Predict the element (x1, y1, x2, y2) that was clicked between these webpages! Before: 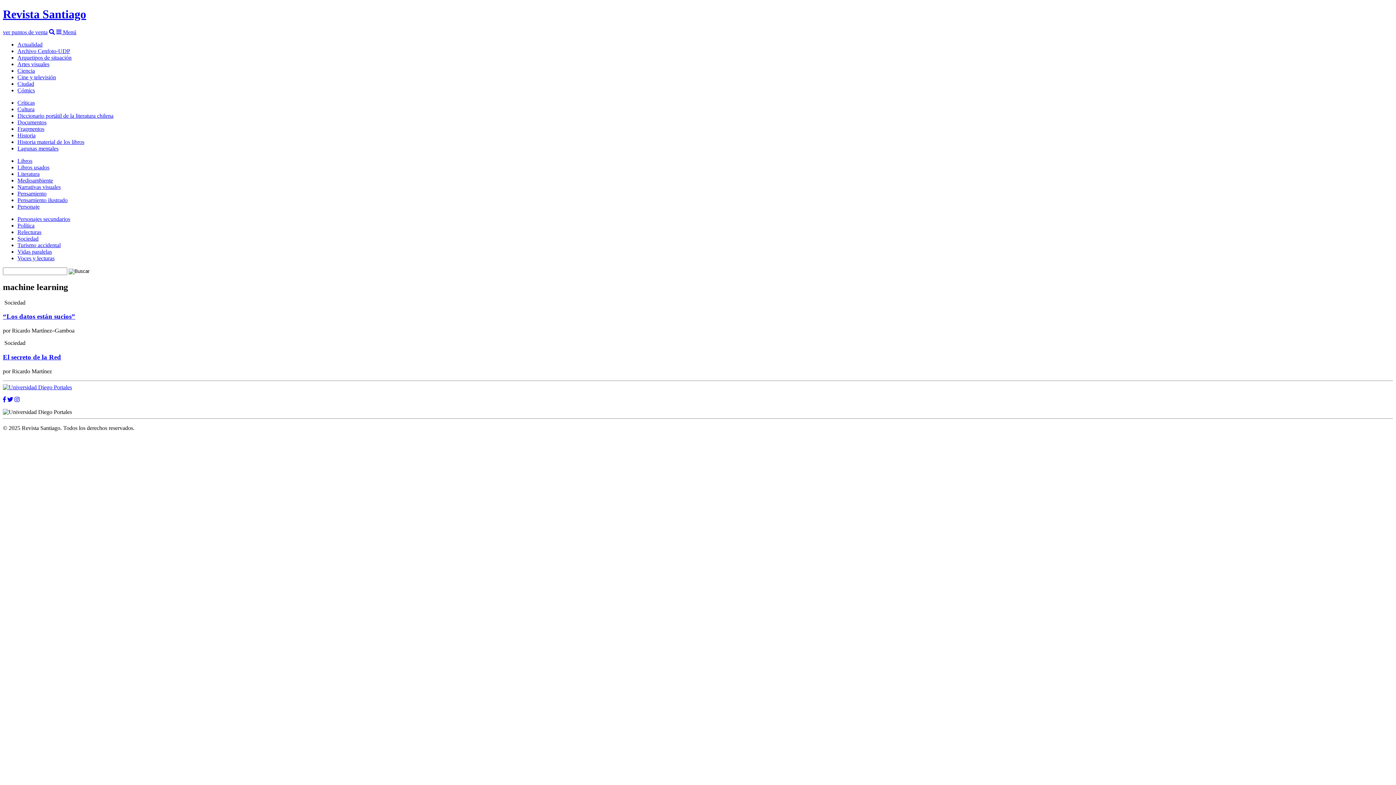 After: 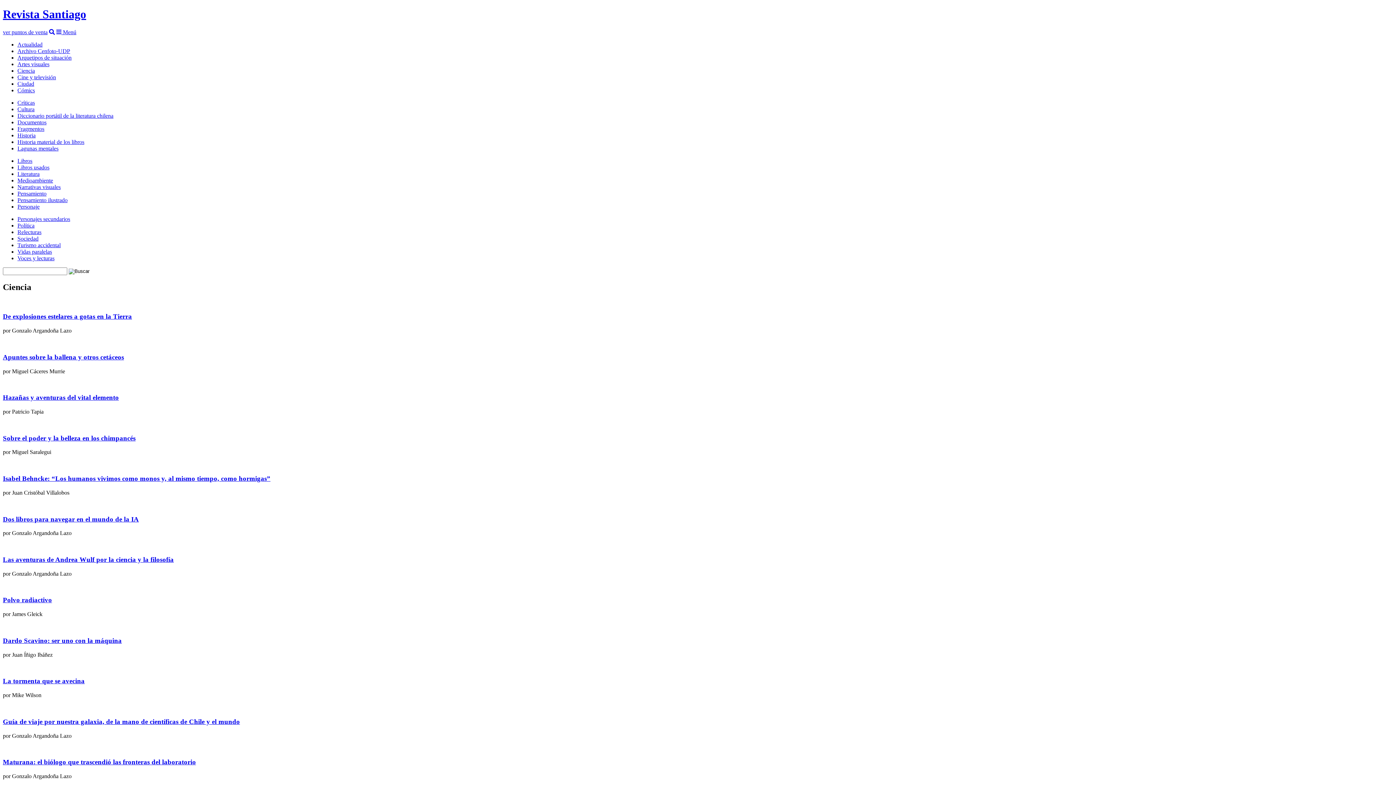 Action: bbox: (17, 67, 34, 73) label: Ciencia